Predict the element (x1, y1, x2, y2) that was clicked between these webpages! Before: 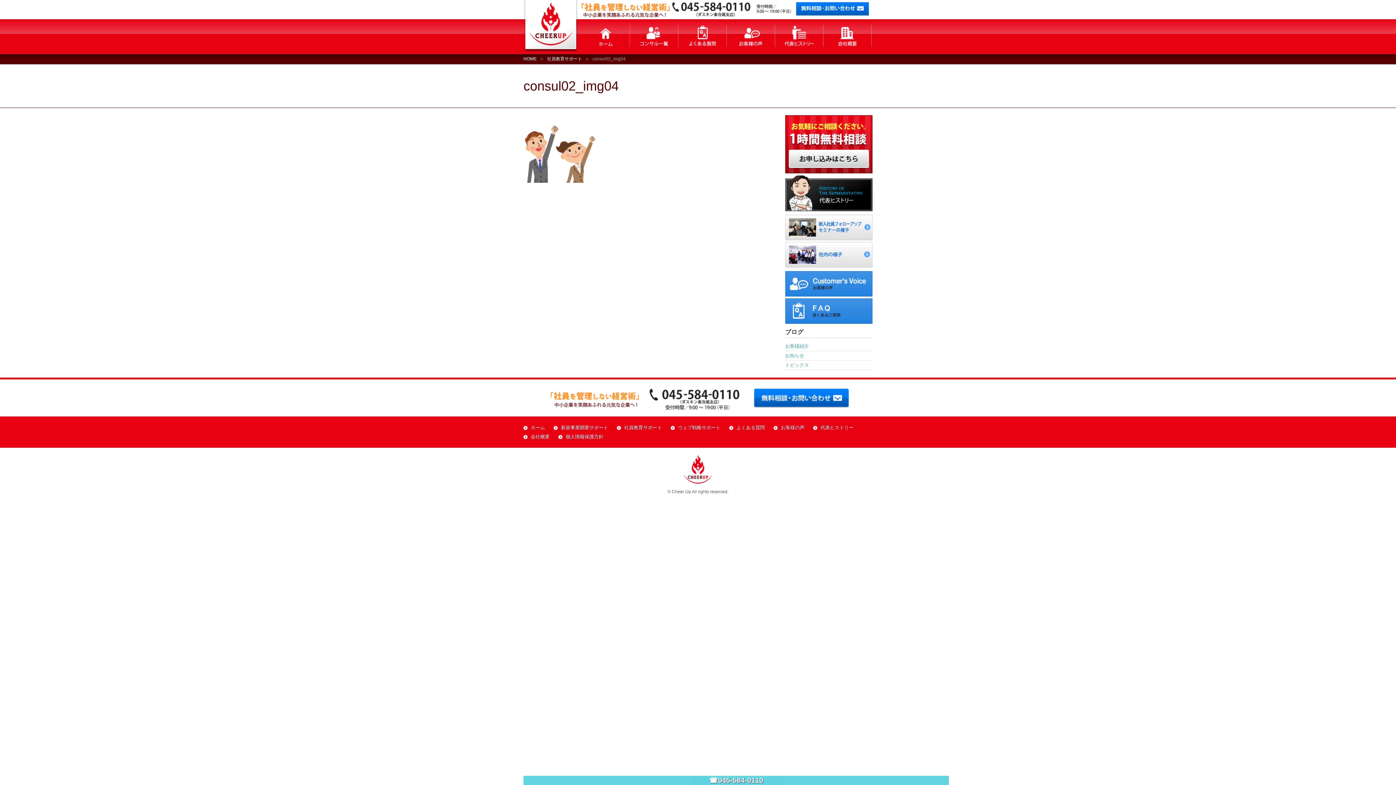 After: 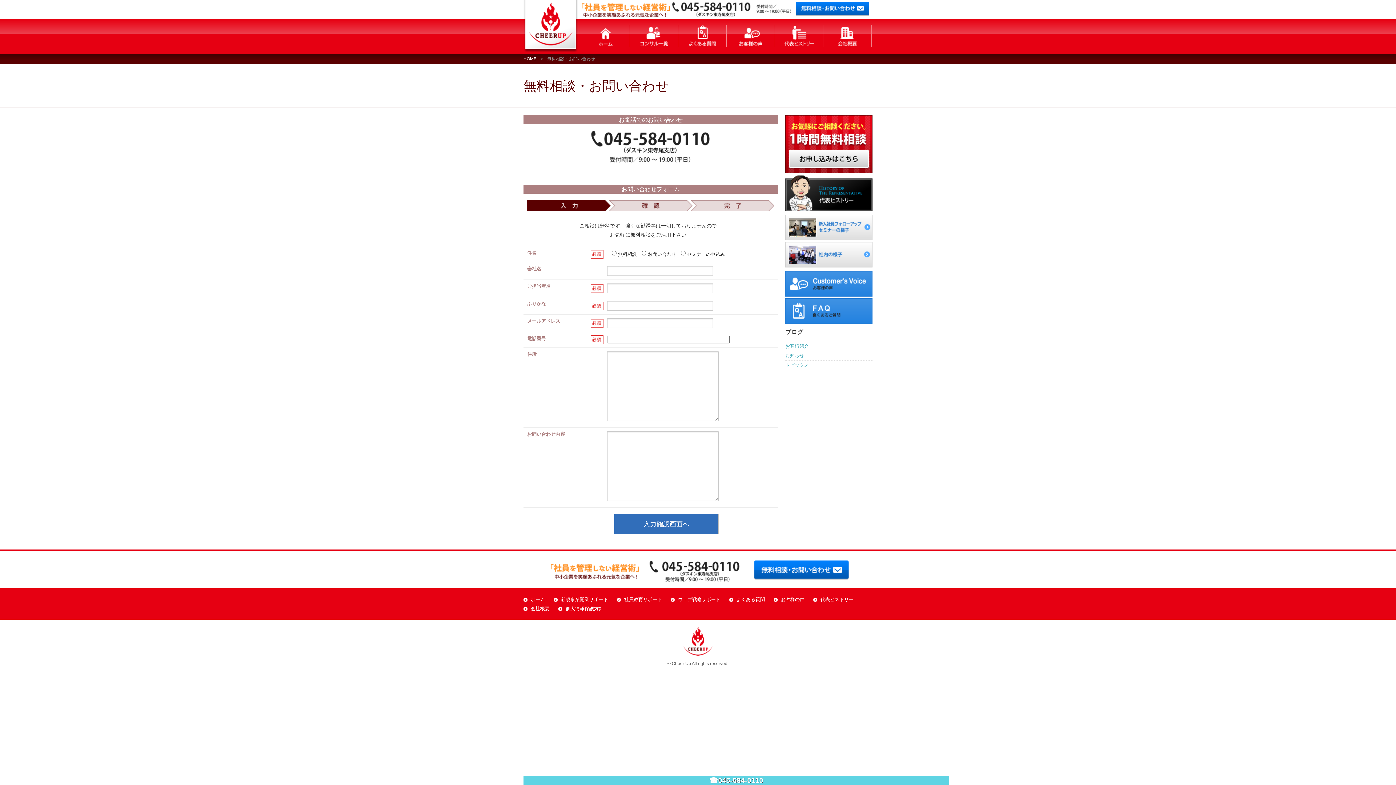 Action: bbox: (750, 405, 852, 411)